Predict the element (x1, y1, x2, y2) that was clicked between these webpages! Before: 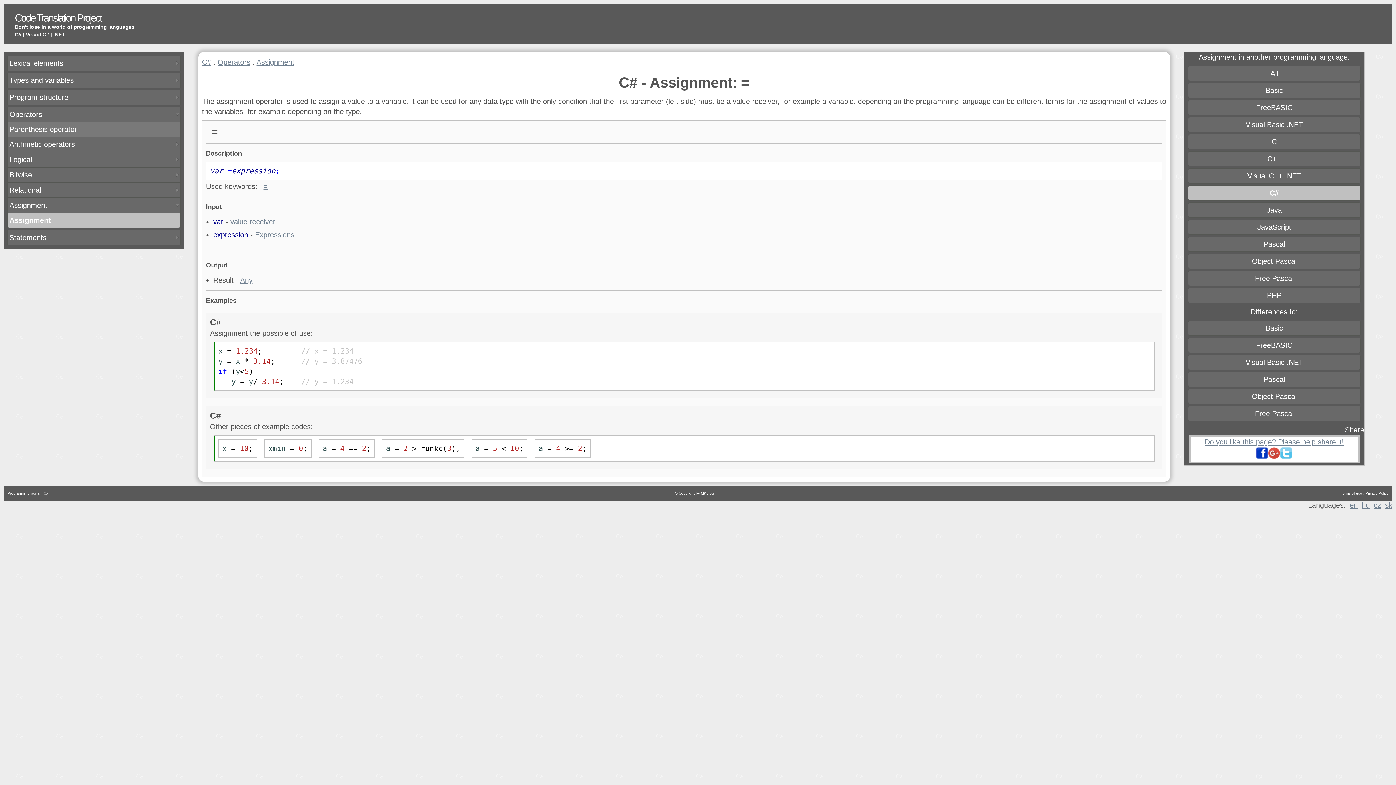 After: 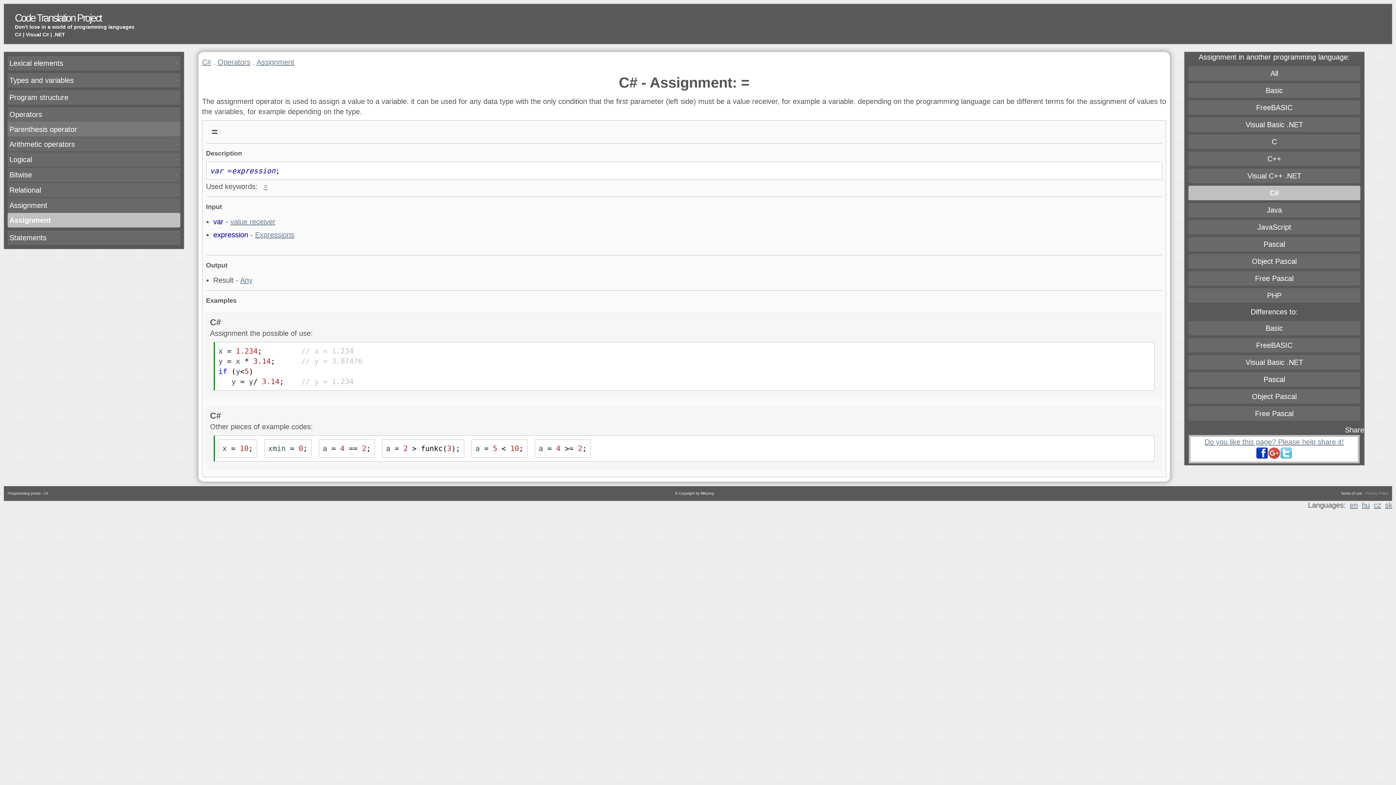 Action: label: Privacy Policy bbox: (1365, 491, 1388, 495)